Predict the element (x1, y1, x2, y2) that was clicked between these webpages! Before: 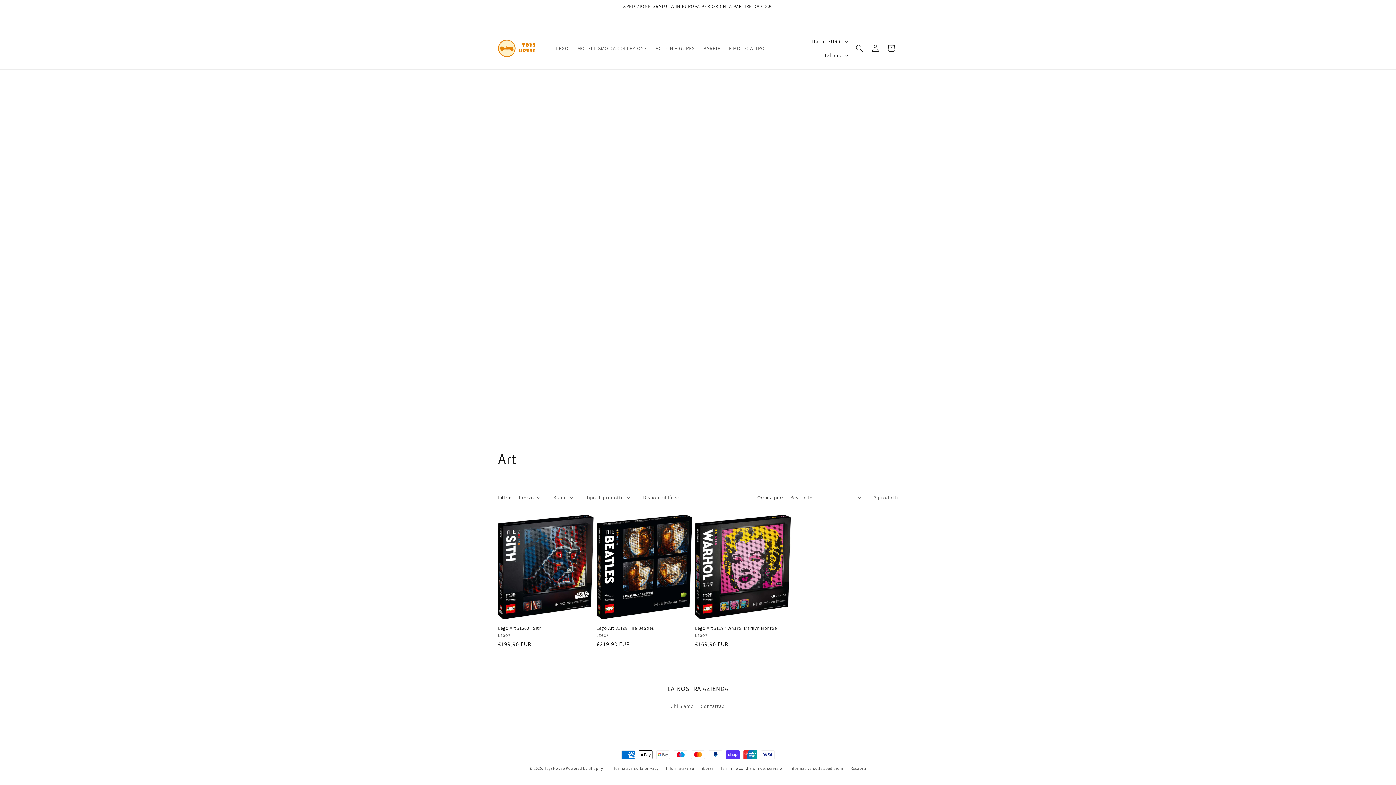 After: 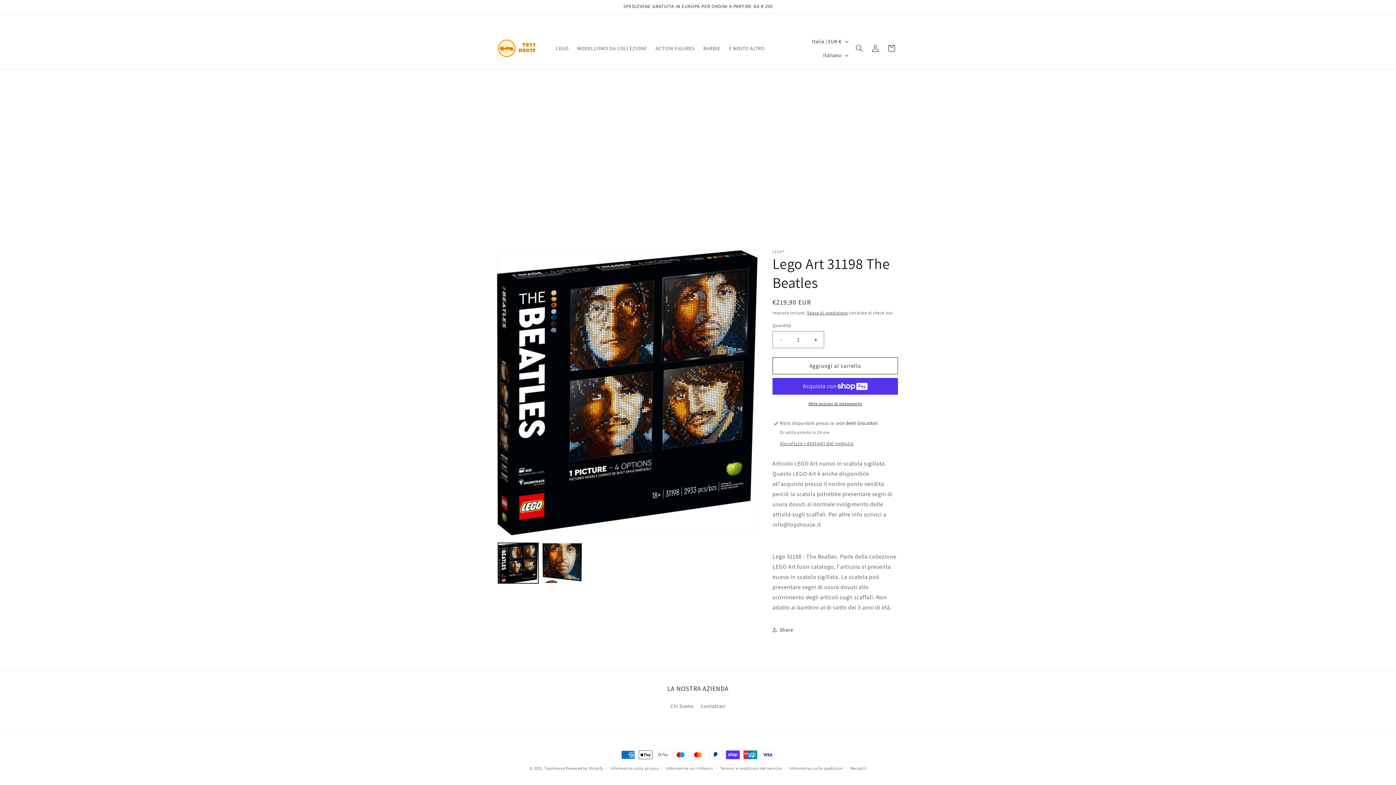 Action: bbox: (596, 625, 692, 631) label: Lego Art 31198 The Beatles